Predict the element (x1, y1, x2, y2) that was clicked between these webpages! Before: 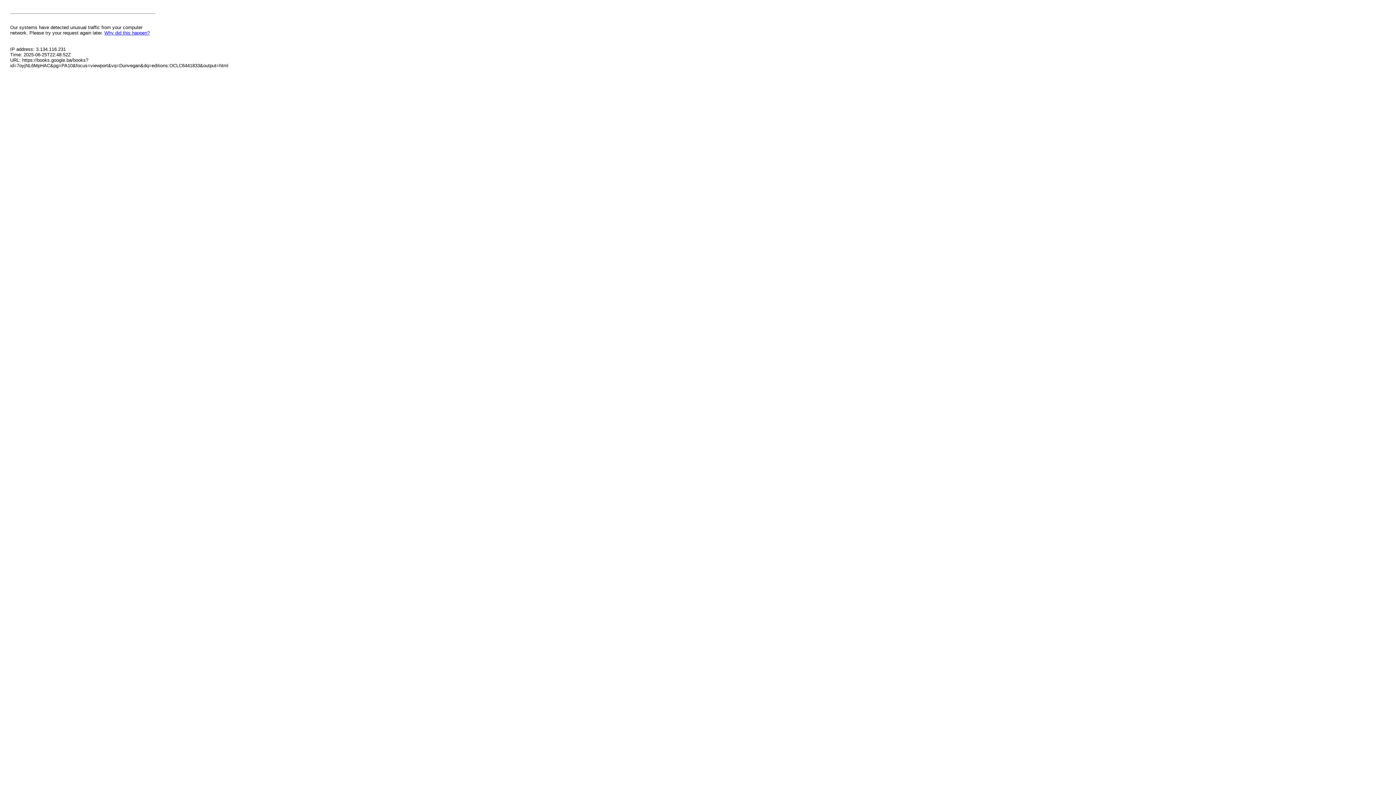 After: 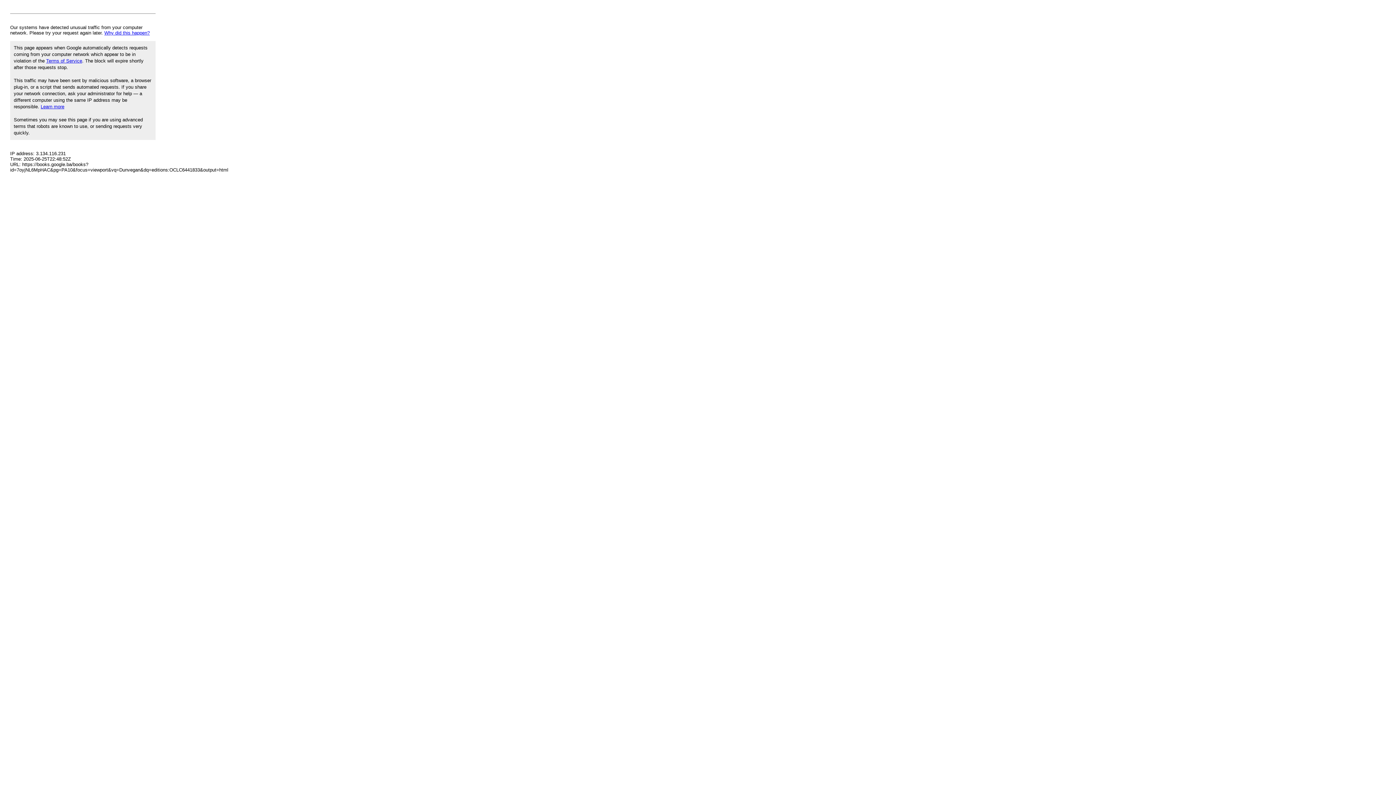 Action: label: Why did this happen? bbox: (104, 30, 149, 35)